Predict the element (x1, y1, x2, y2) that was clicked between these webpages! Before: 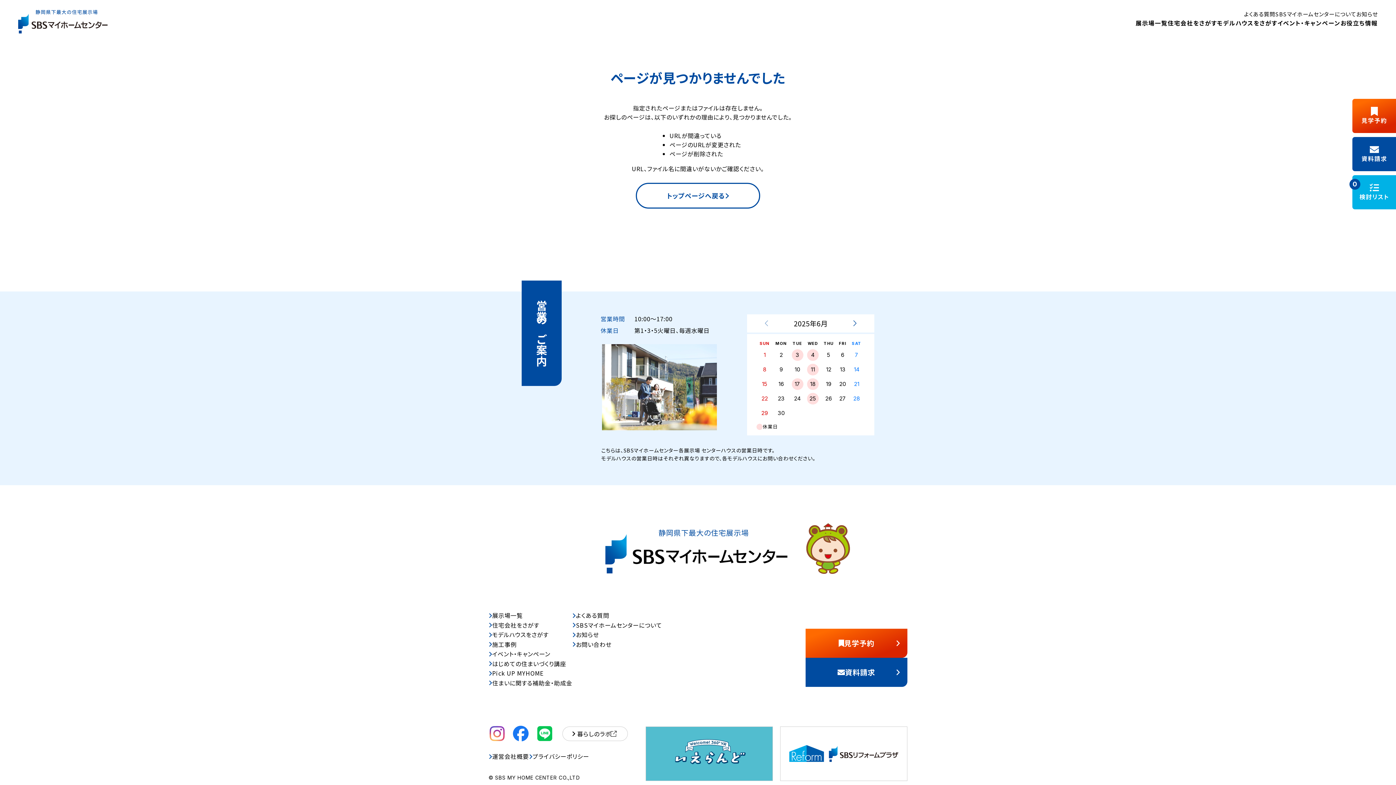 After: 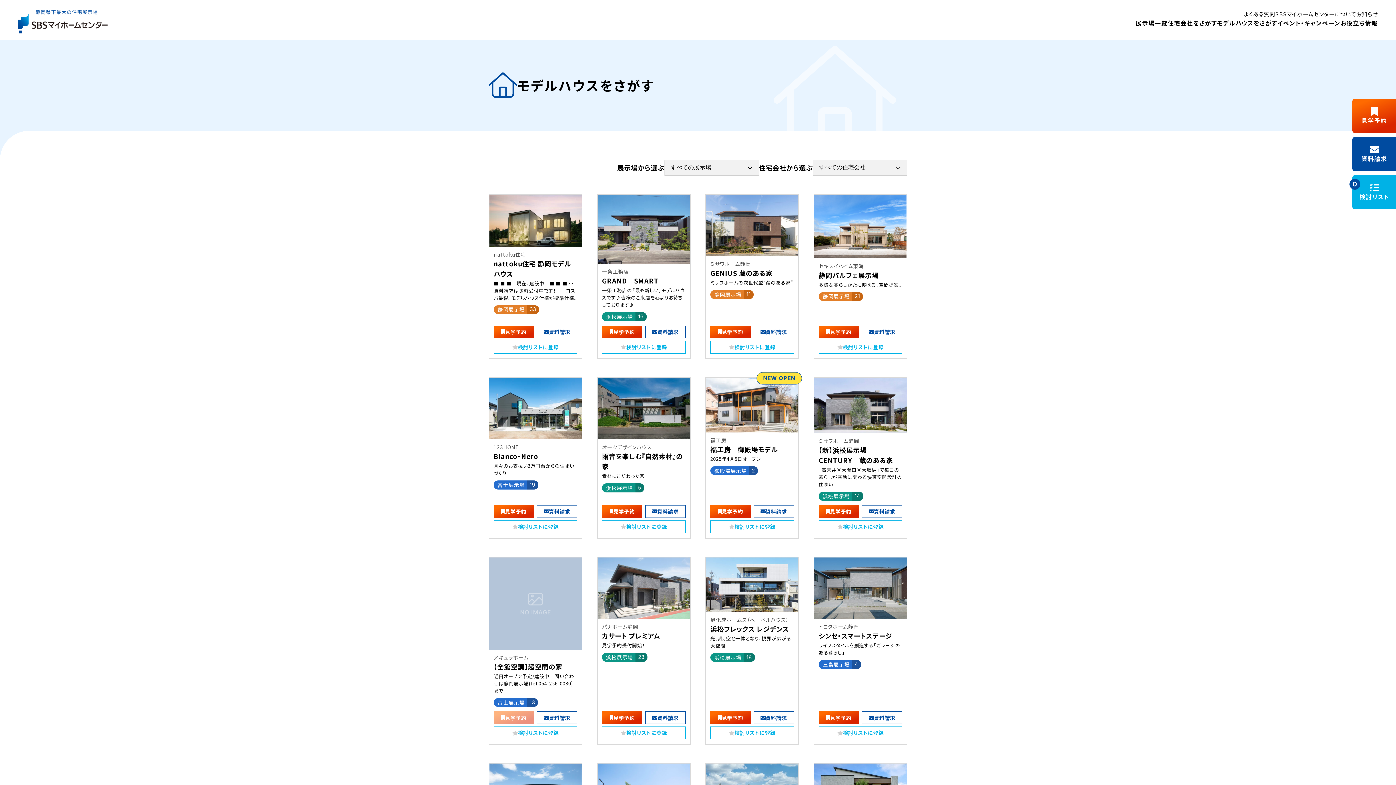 Action: bbox: (488, 630, 548, 639) label: モデルハウスをさがす